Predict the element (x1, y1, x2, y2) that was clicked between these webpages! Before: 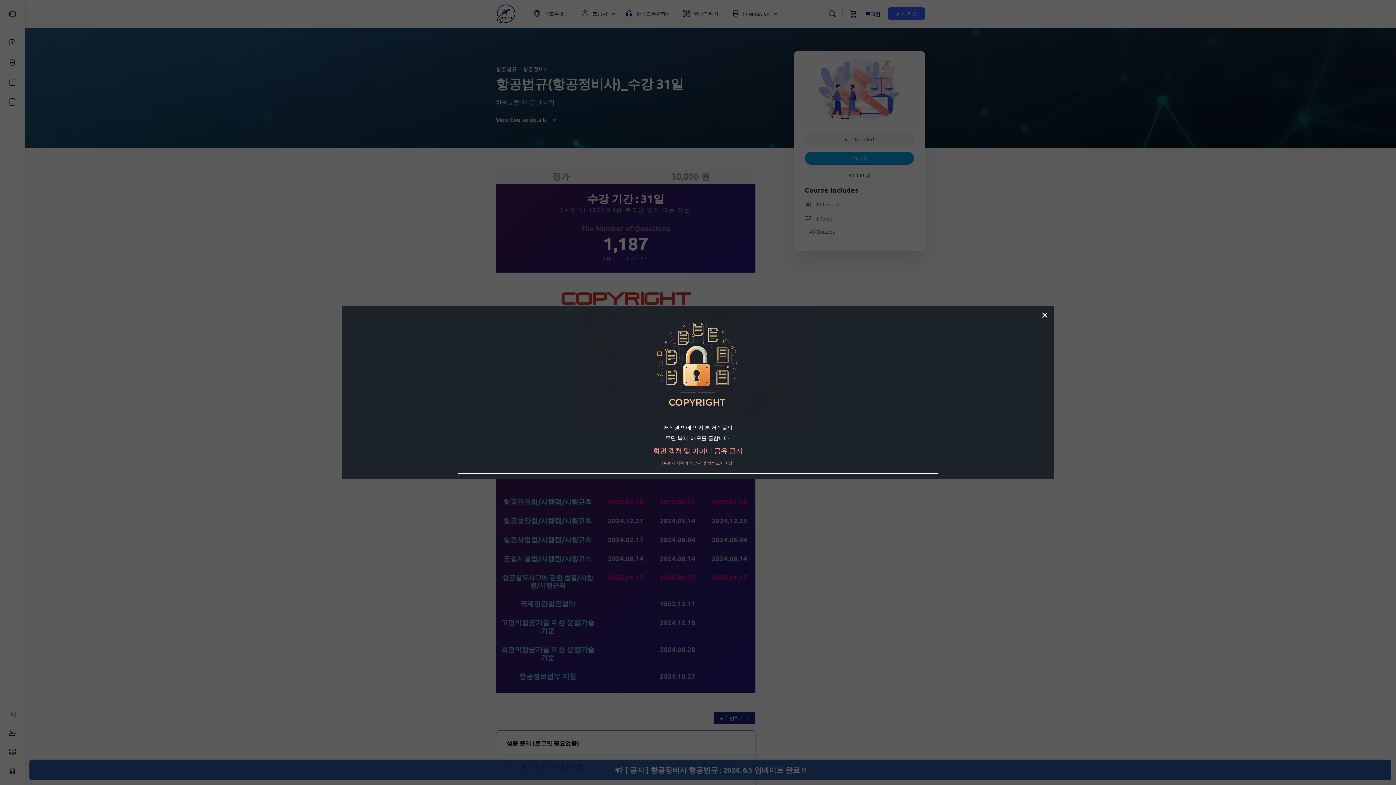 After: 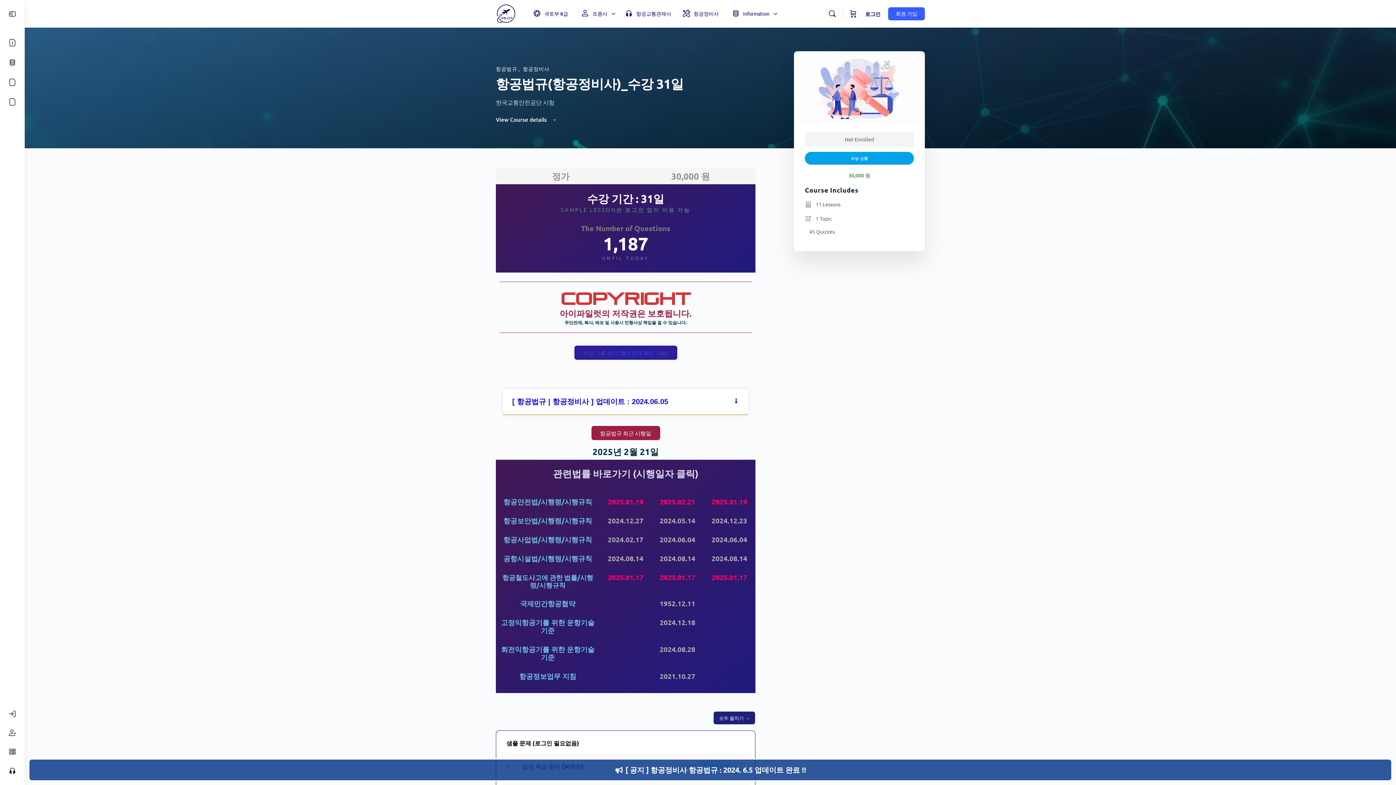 Action: bbox: (1041, 311, 1048, 318) label: Close